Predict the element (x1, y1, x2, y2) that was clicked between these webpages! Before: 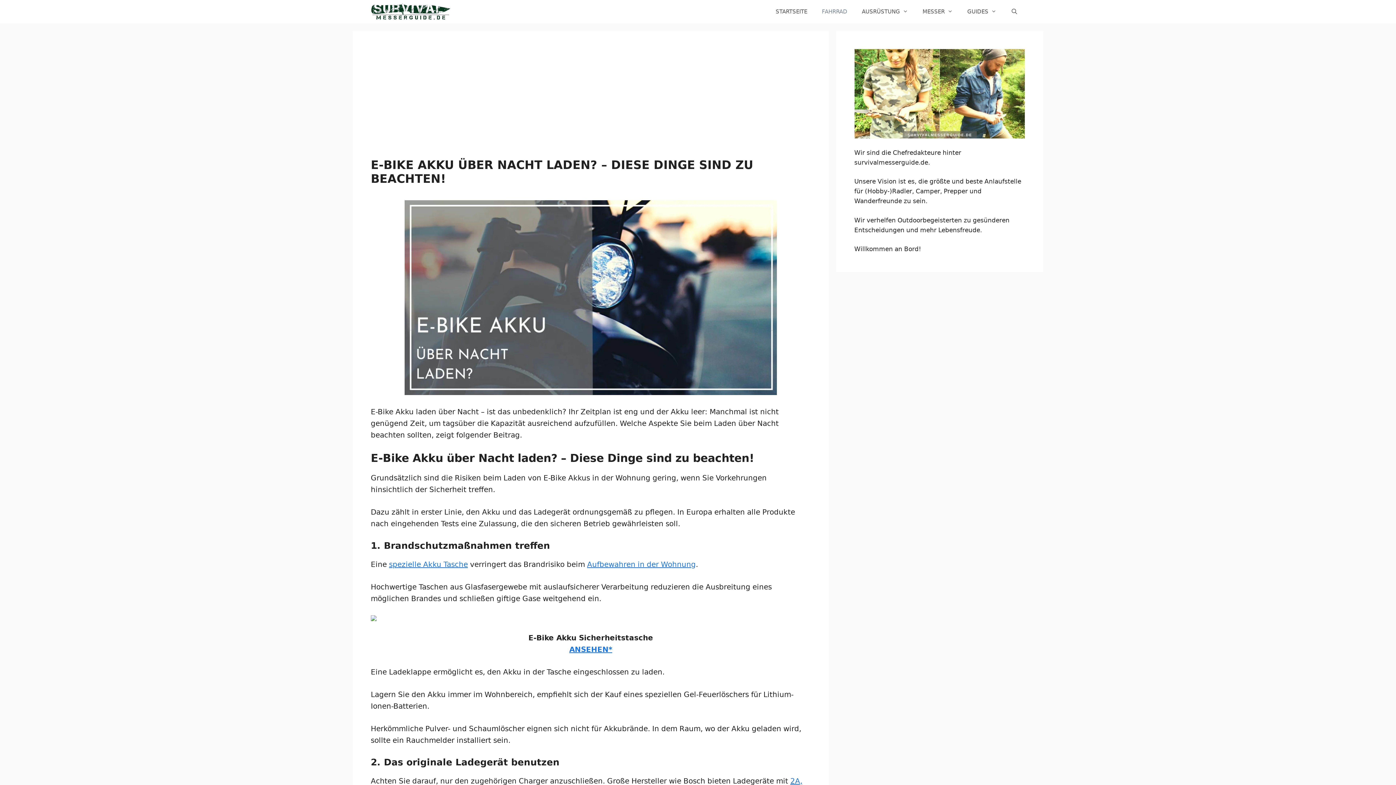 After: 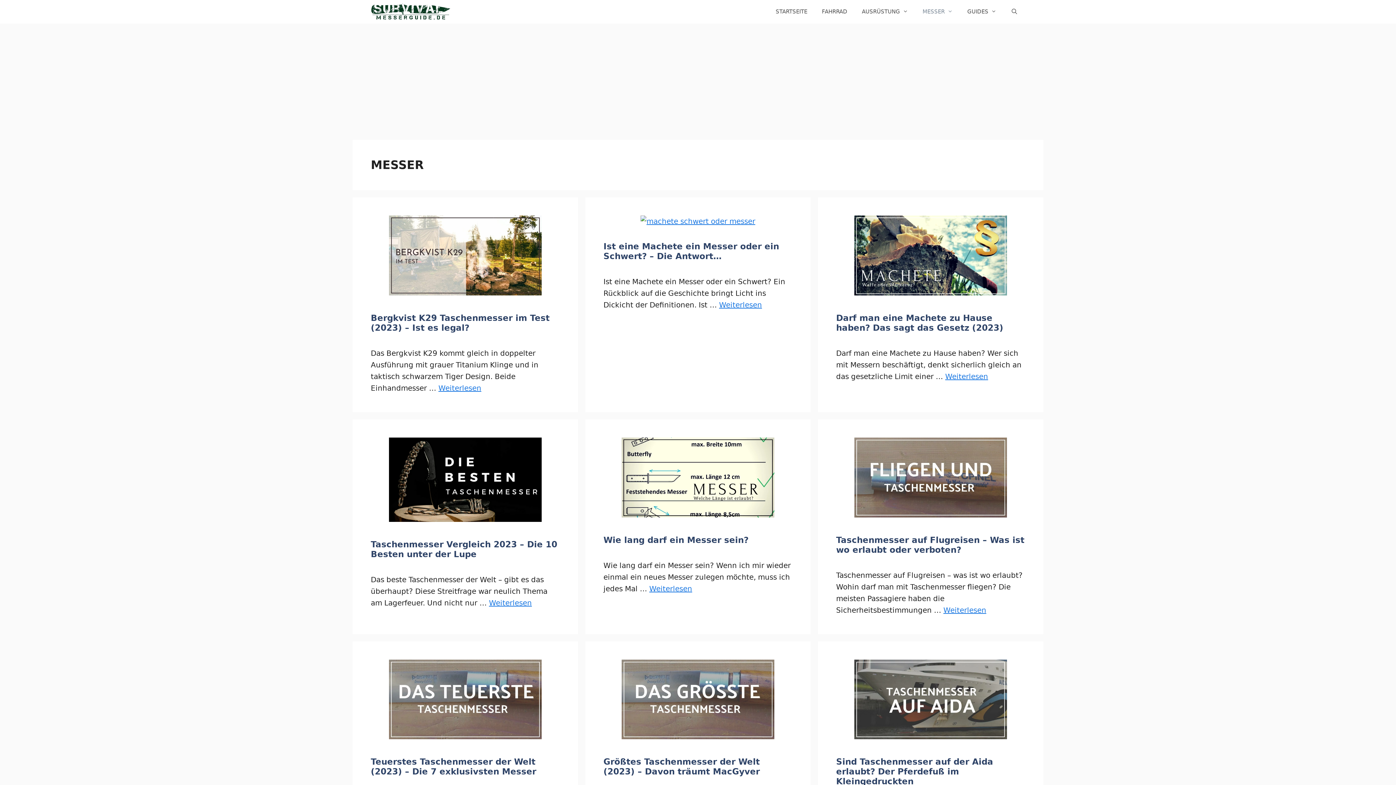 Action: bbox: (915, 0, 960, 23) label: MESSER